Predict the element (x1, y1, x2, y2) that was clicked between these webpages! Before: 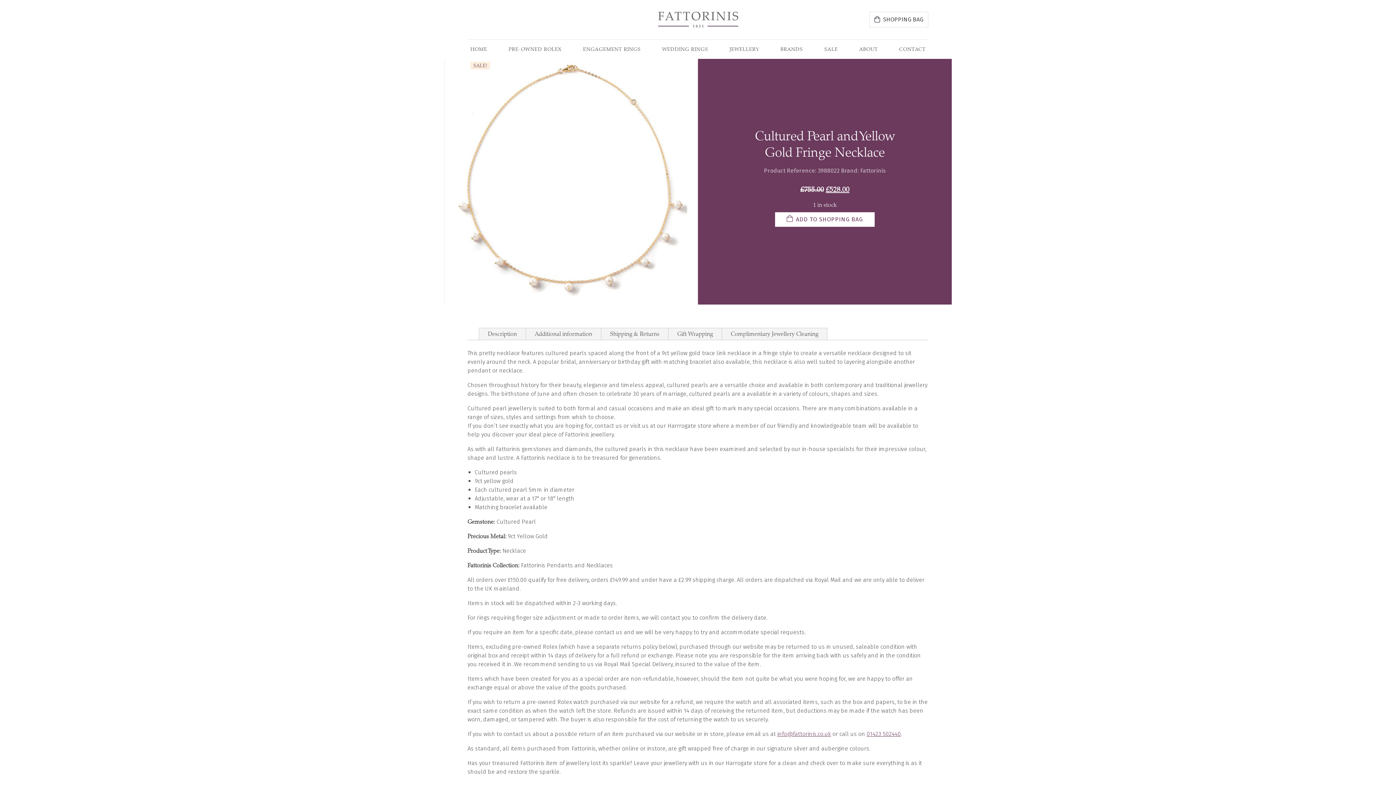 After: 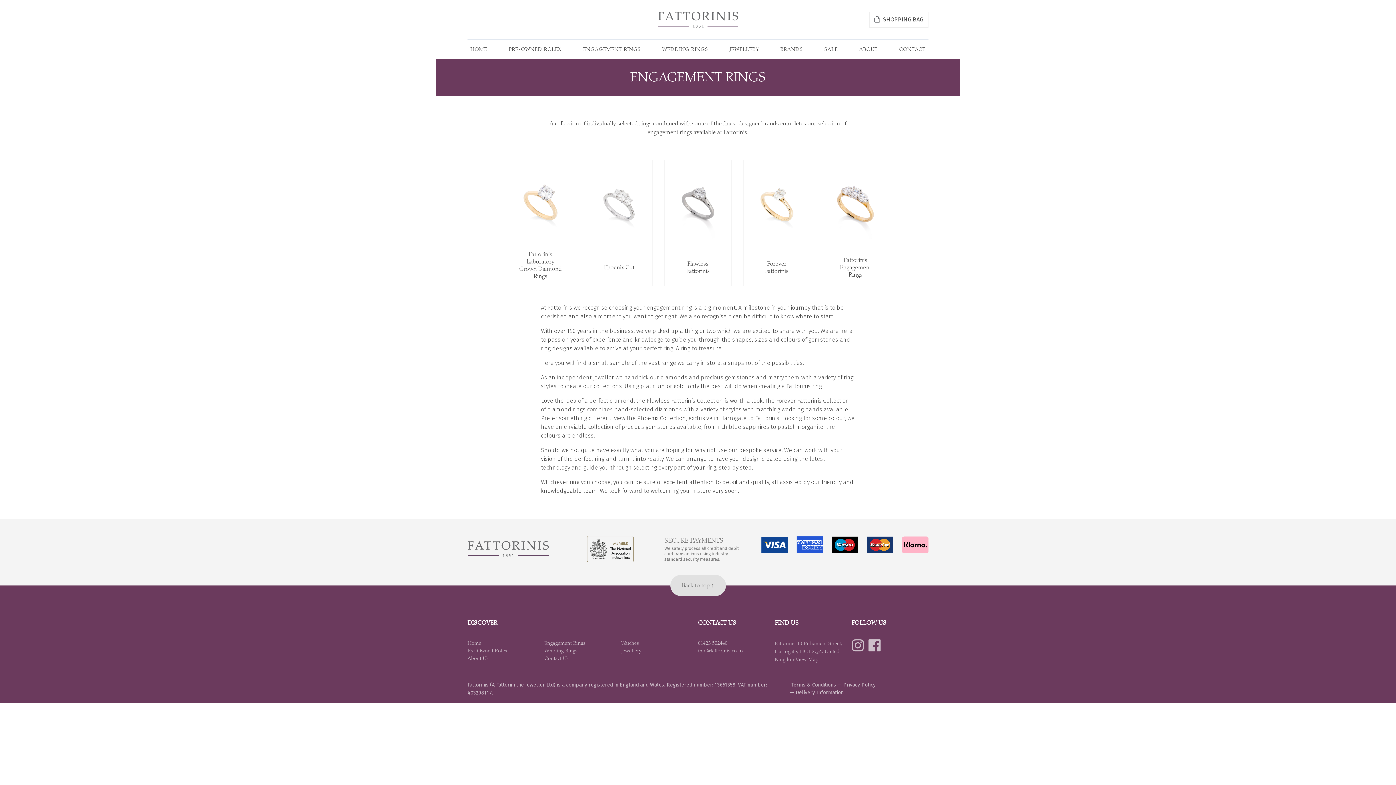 Action: label: ENGAGEMENT RINGS bbox: (580, 39, 643, 58)